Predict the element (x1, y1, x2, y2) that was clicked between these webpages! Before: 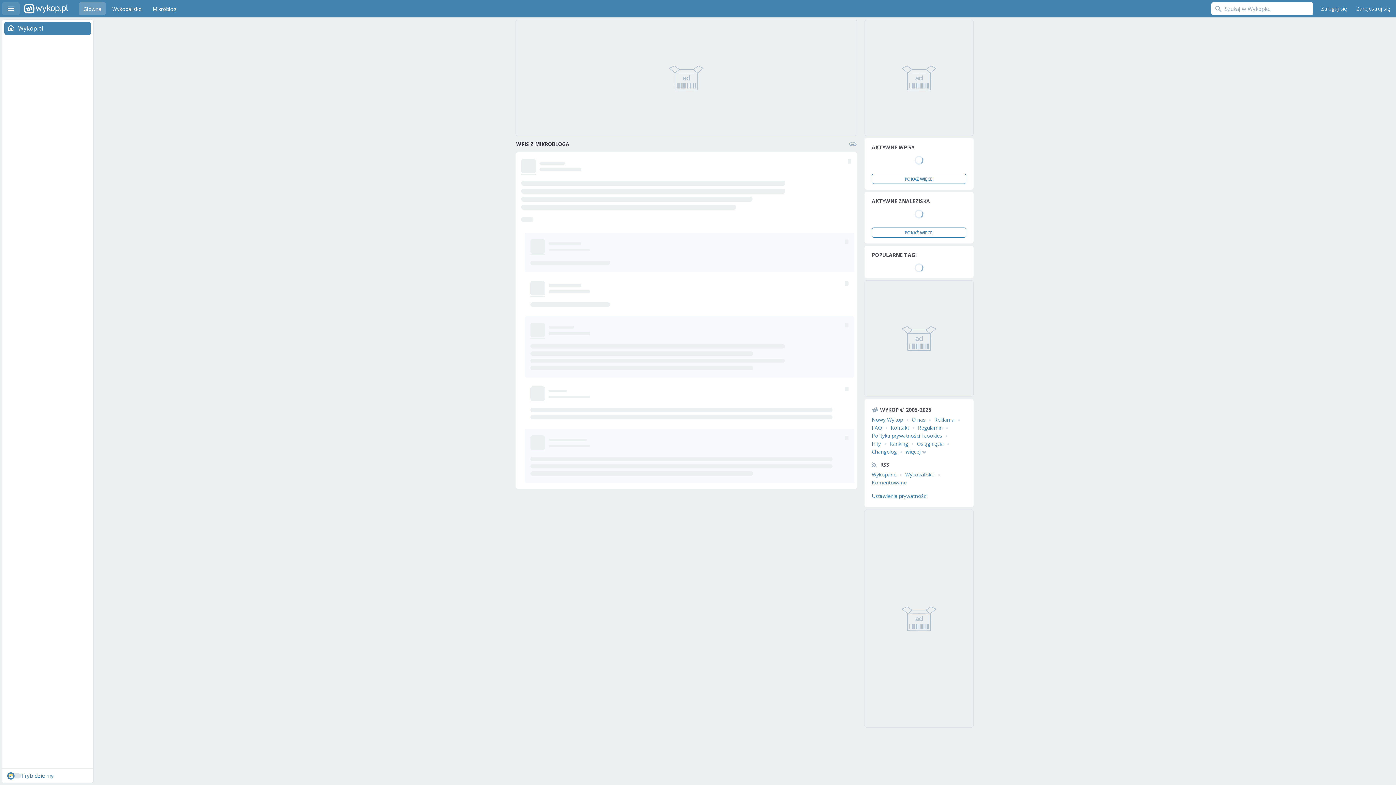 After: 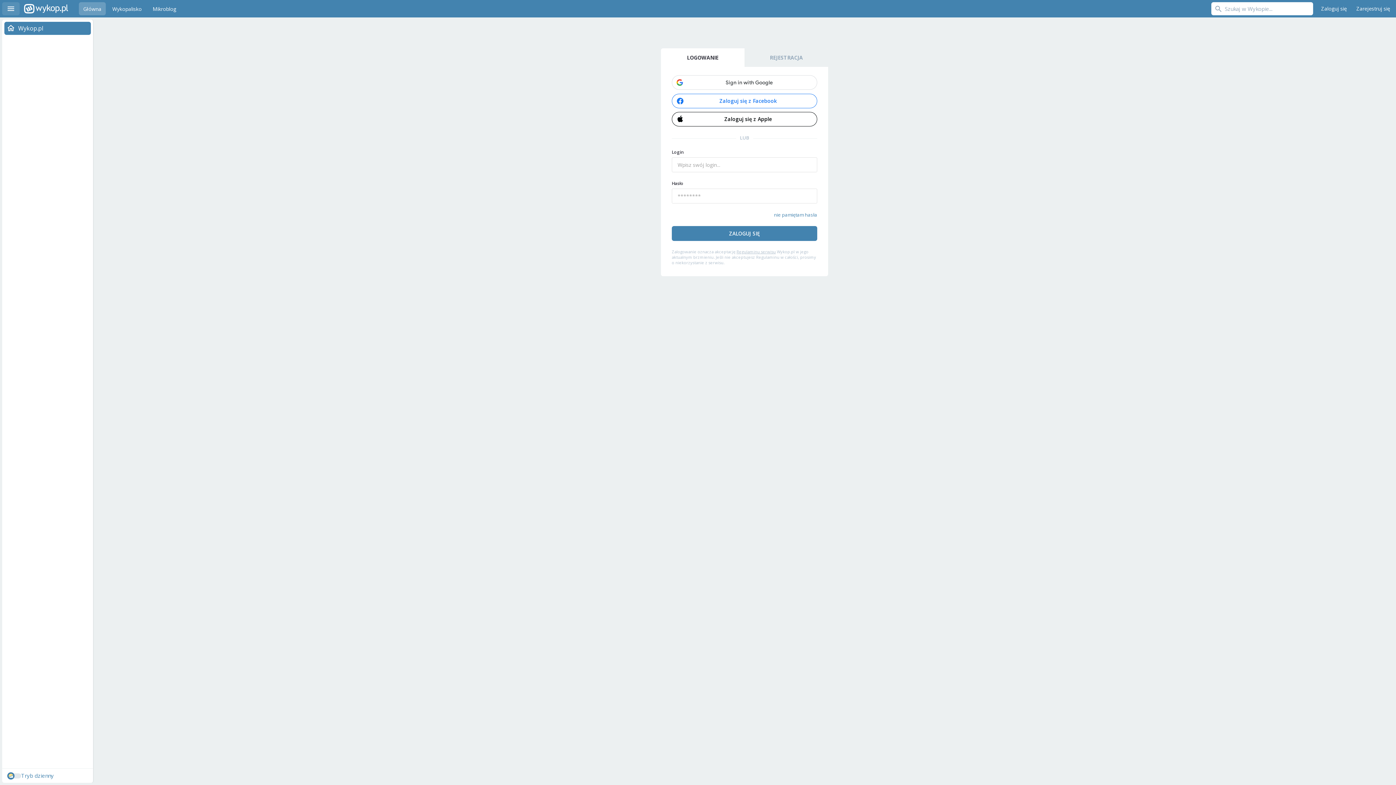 Action: label: Zaloguj się bbox: (1317, 2, 1350, 15)